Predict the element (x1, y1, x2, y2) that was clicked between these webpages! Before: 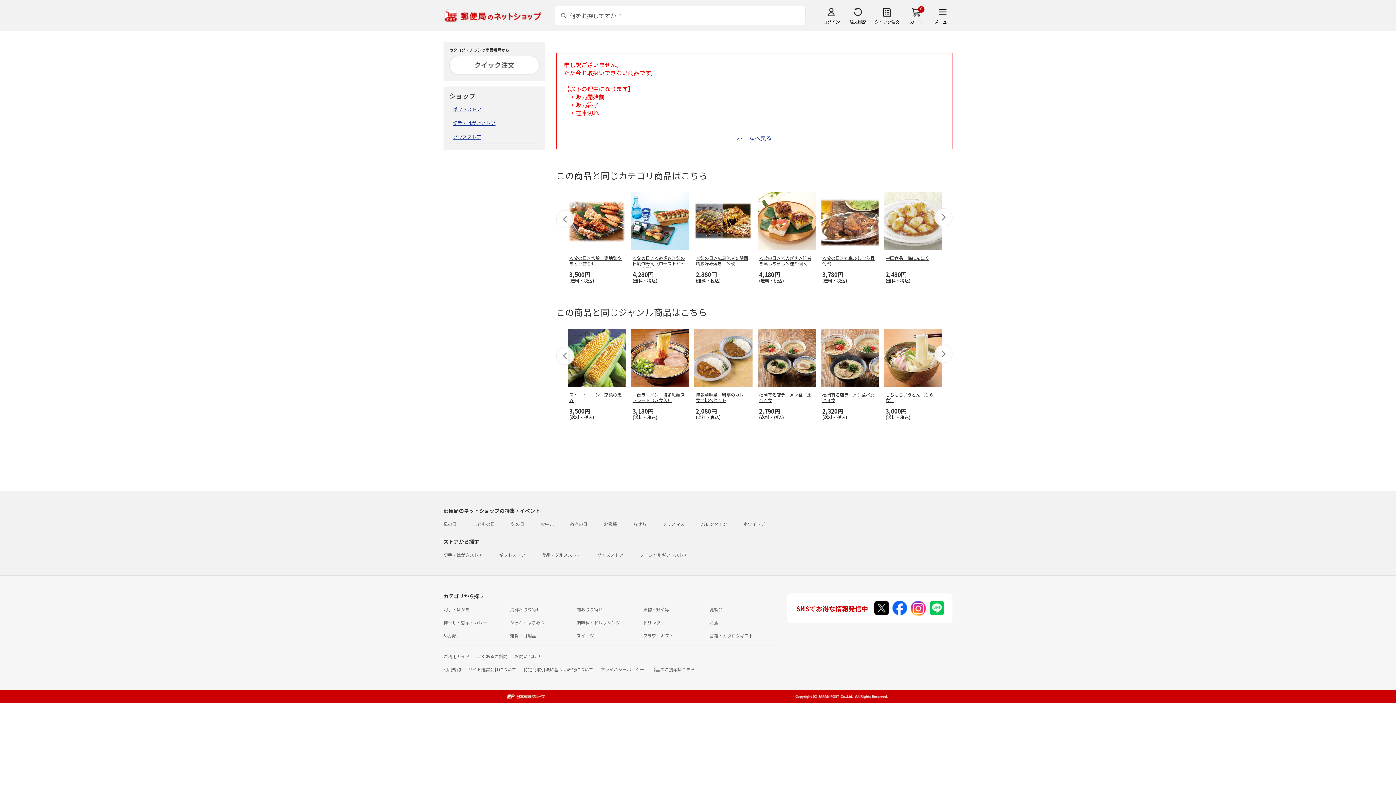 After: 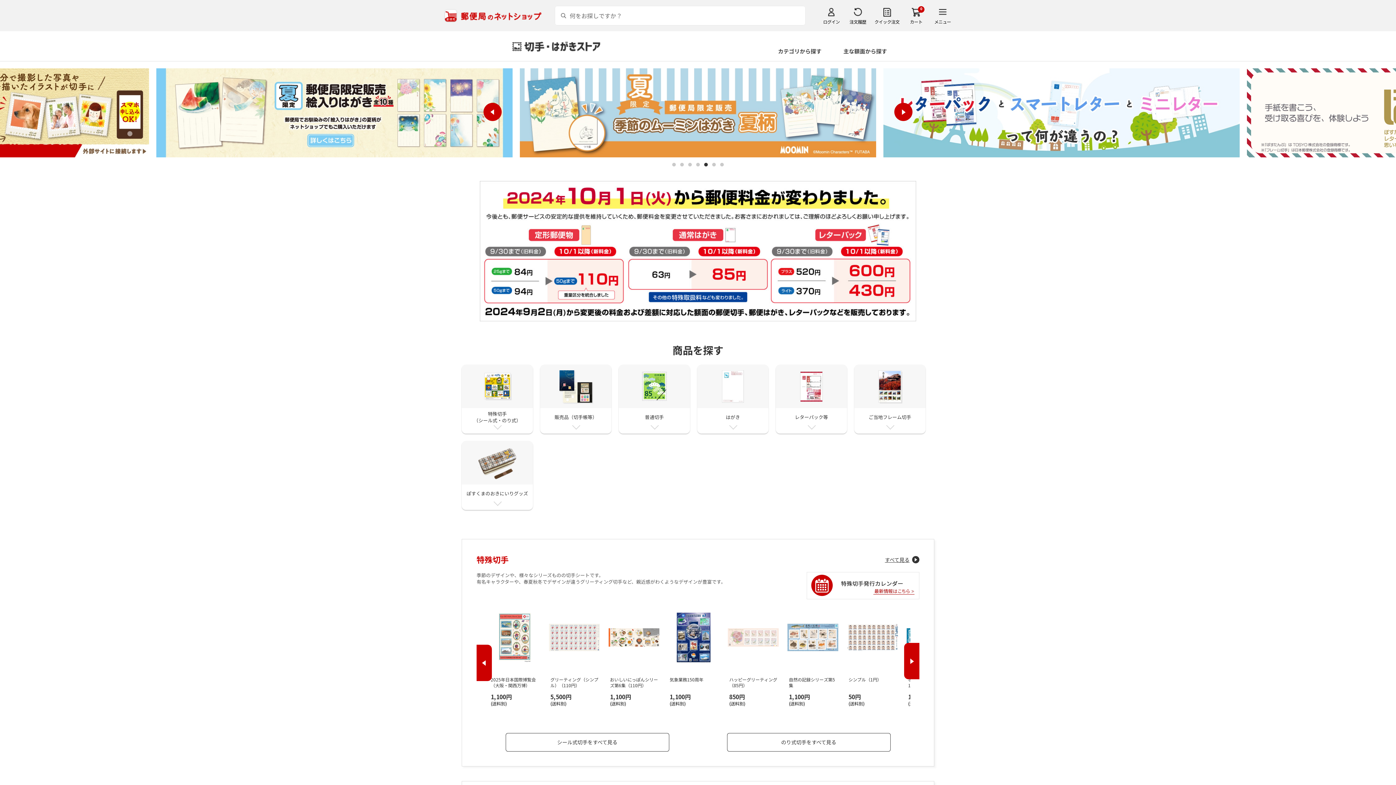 Action: label: 切手・はがきストア bbox: (443, 552, 482, 558)